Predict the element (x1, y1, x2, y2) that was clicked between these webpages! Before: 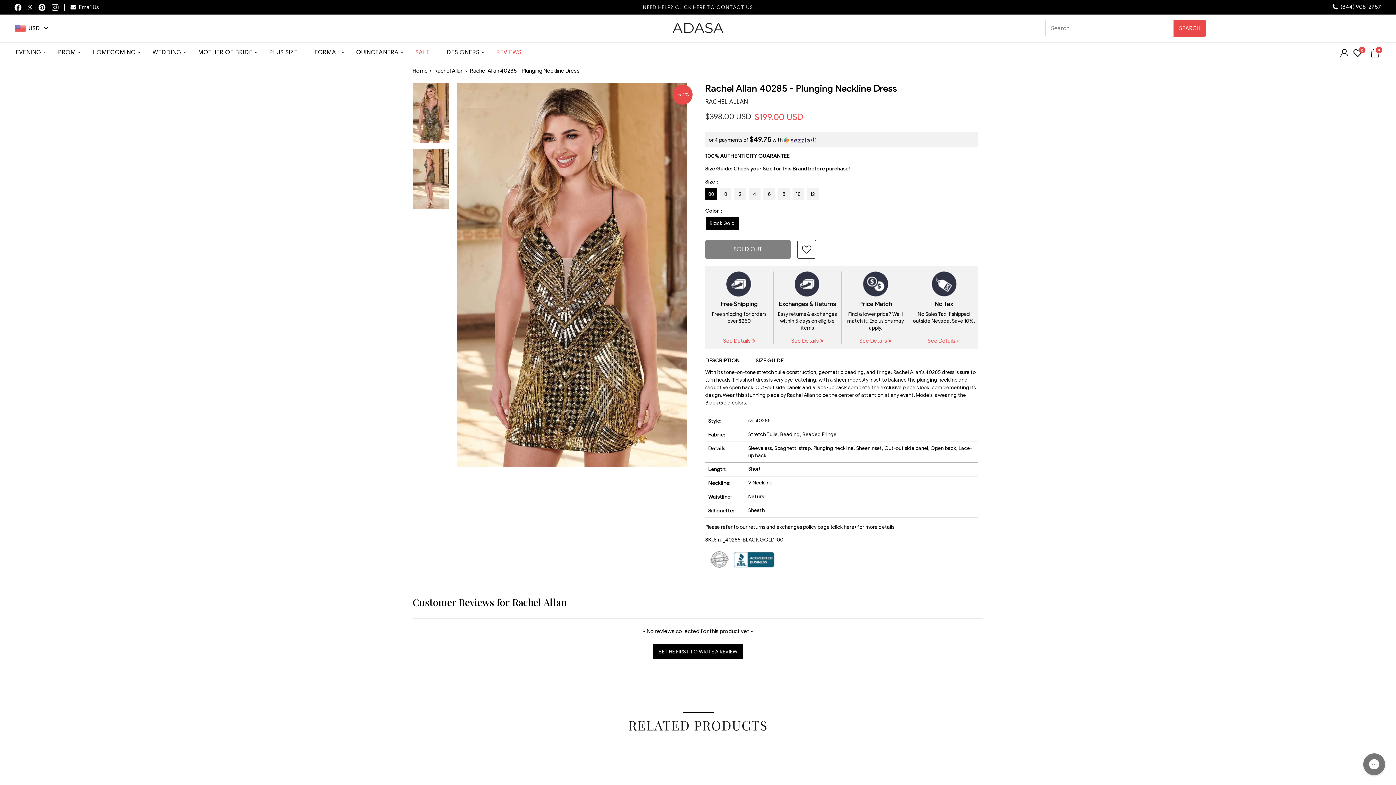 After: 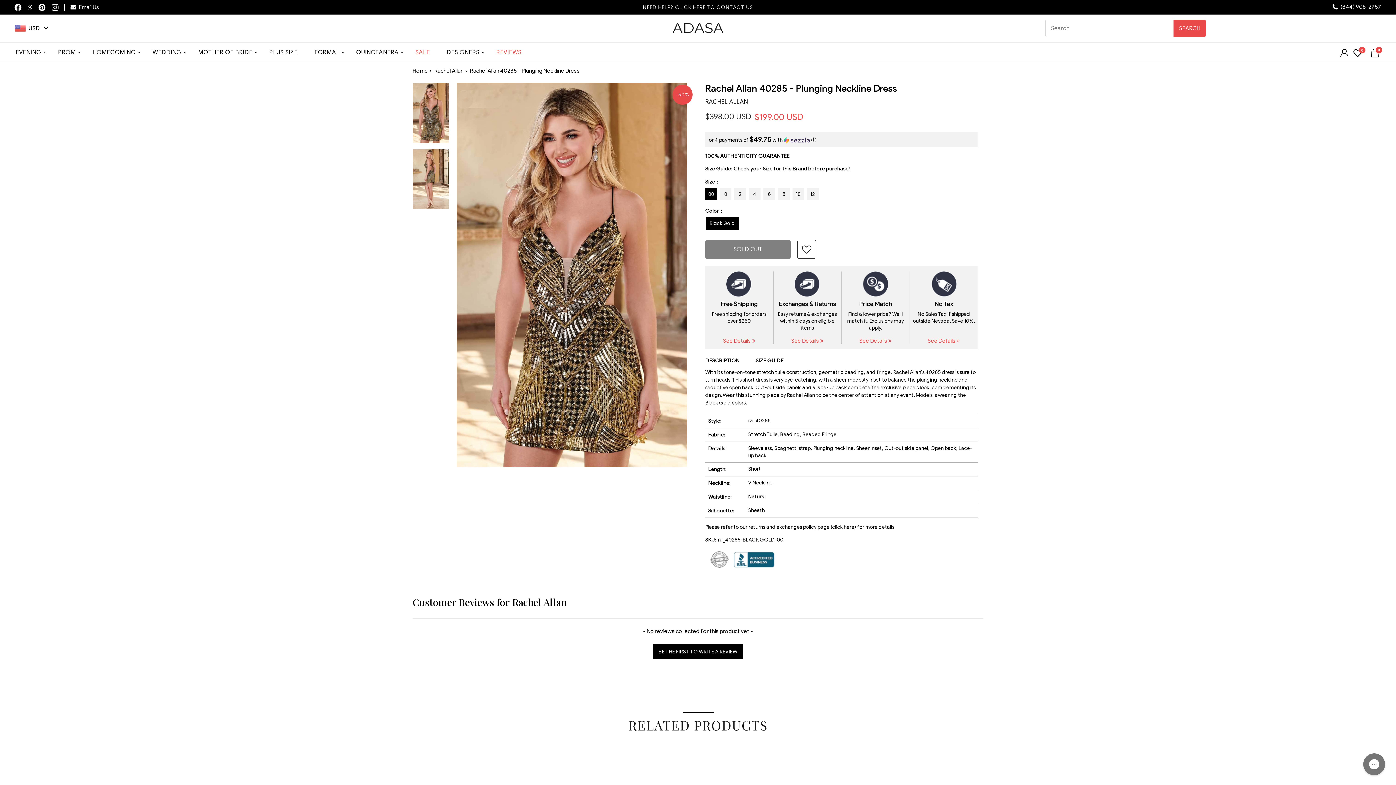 Action: bbox: (705, 356, 749, 365) label: DESCRIPTION